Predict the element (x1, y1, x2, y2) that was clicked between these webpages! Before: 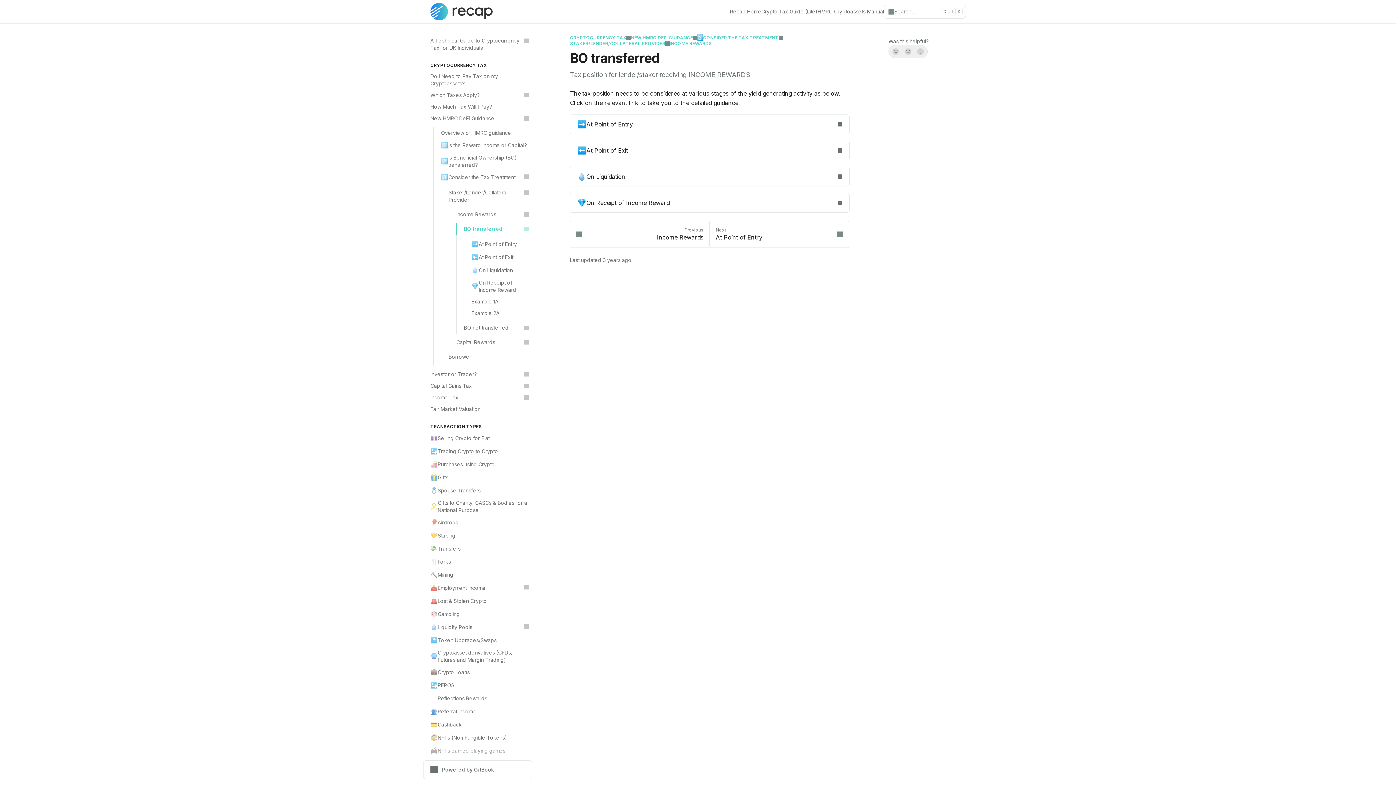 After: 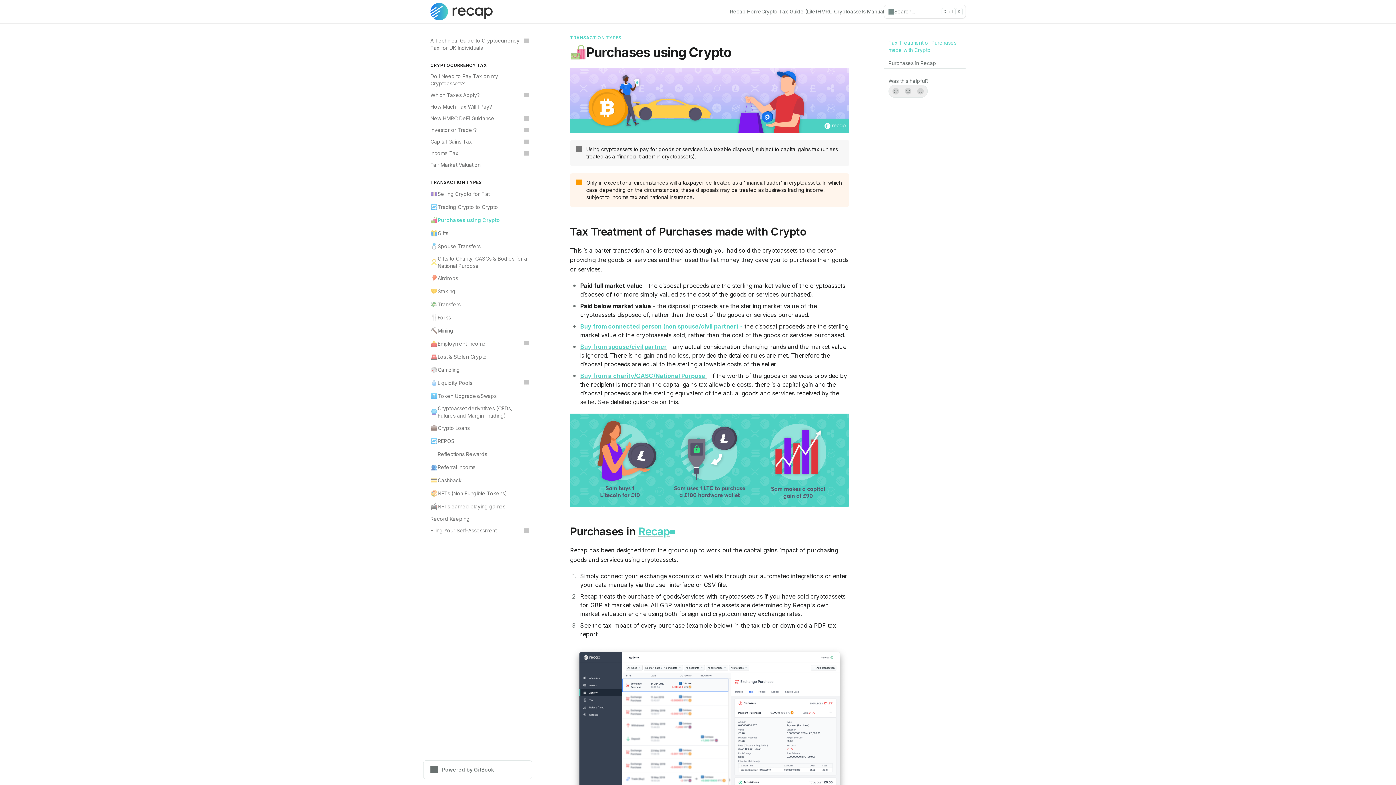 Action: label: 🛍️
Purchases using Crypto bbox: (426, 458, 532, 471)